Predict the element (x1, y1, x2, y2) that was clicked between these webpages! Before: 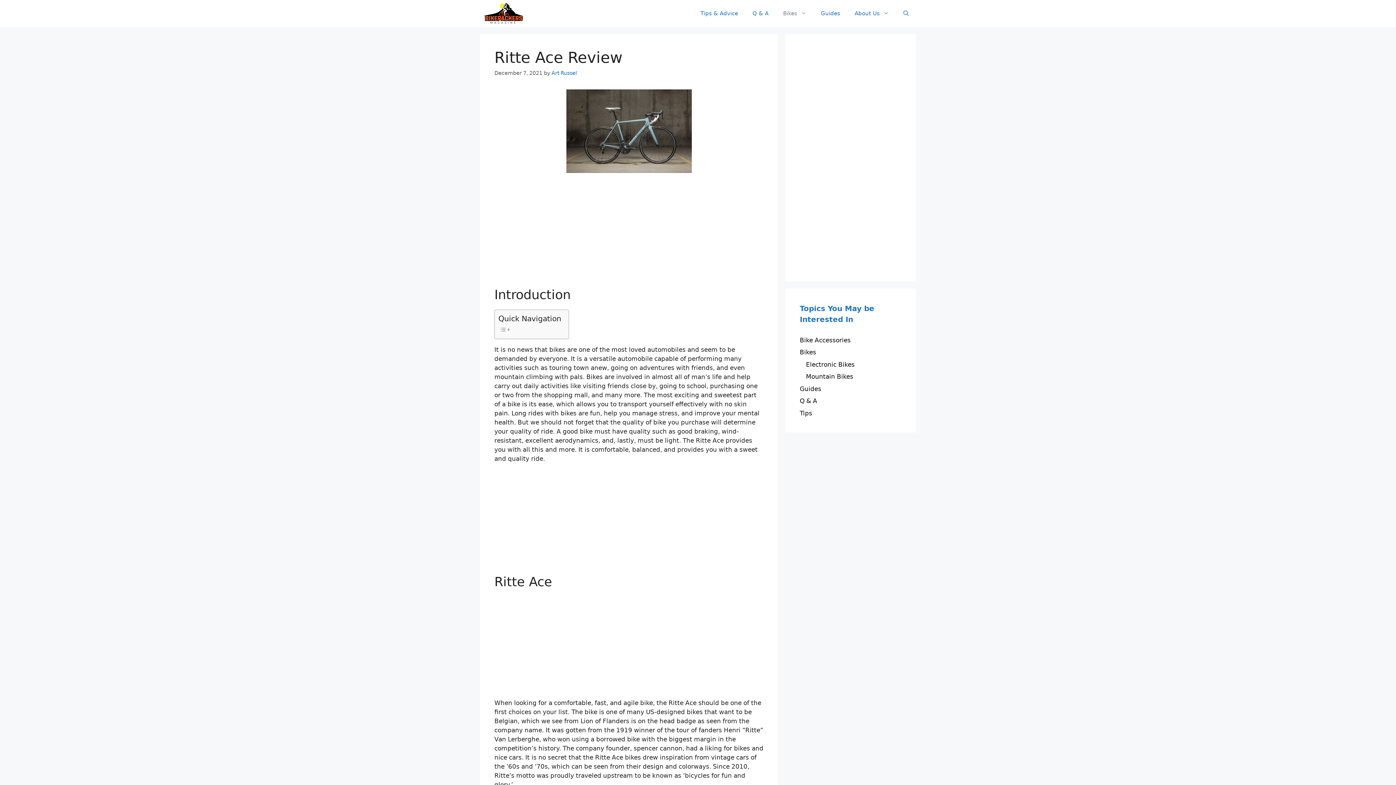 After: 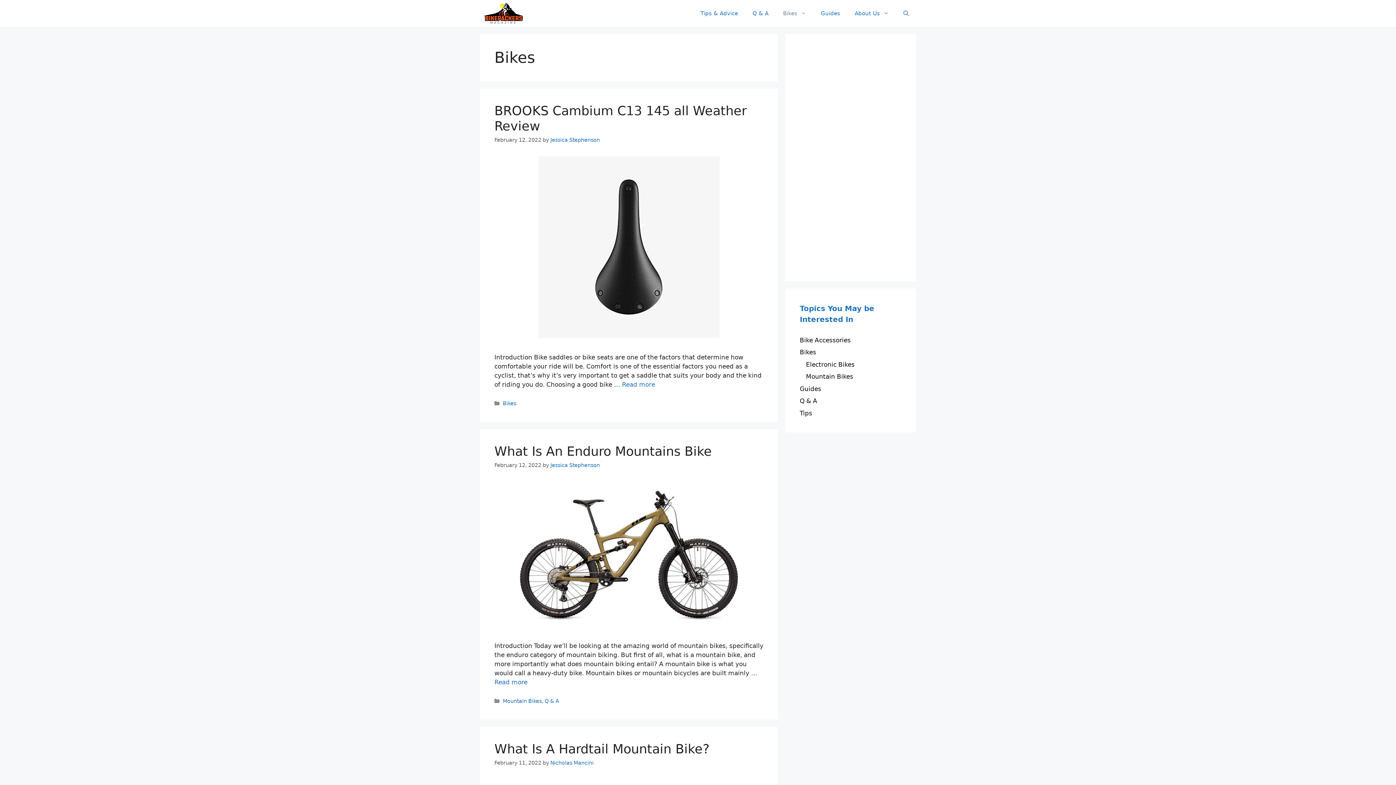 Action: label: Bikes bbox: (776, 2, 813, 24)